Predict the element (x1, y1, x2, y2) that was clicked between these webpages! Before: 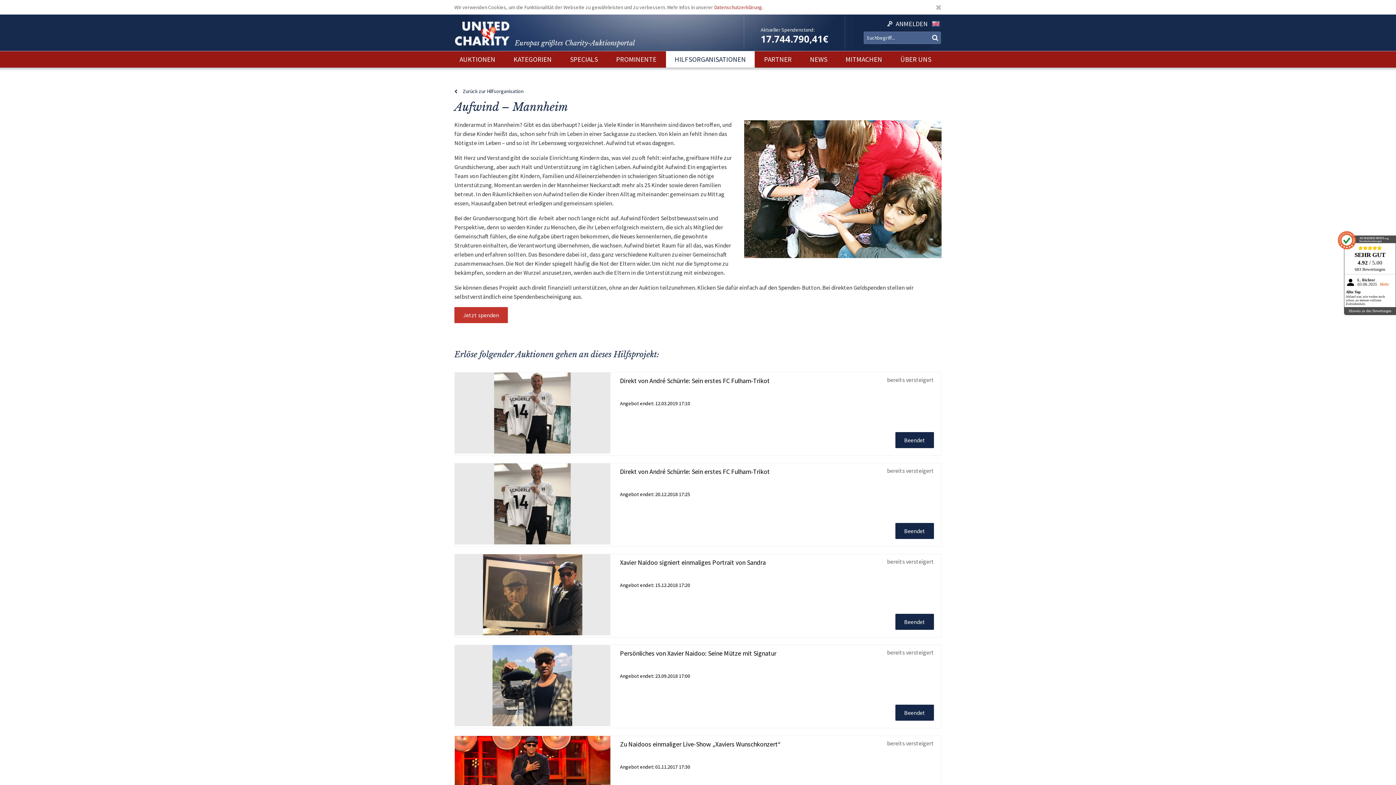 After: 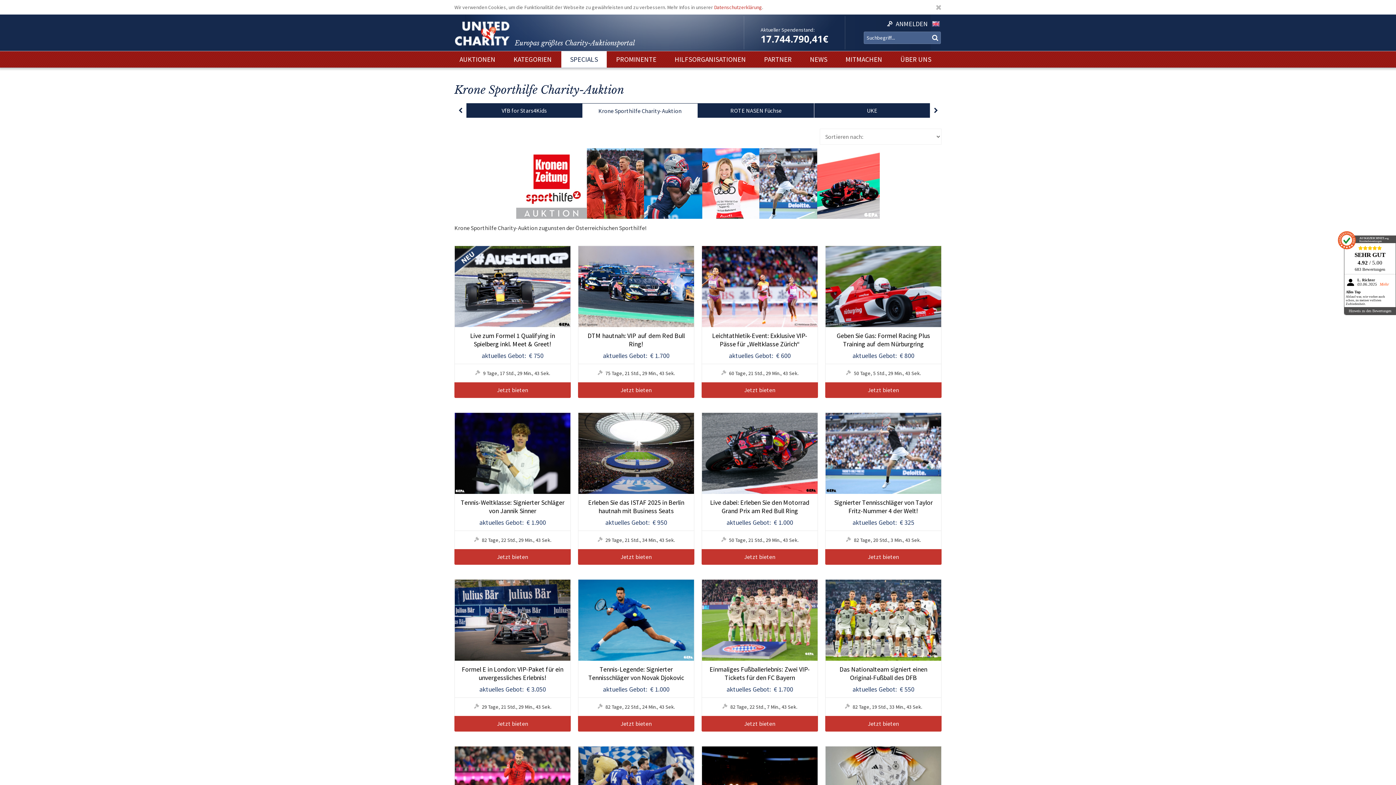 Action: bbox: (570, 54, 598, 63) label: SPECIALS